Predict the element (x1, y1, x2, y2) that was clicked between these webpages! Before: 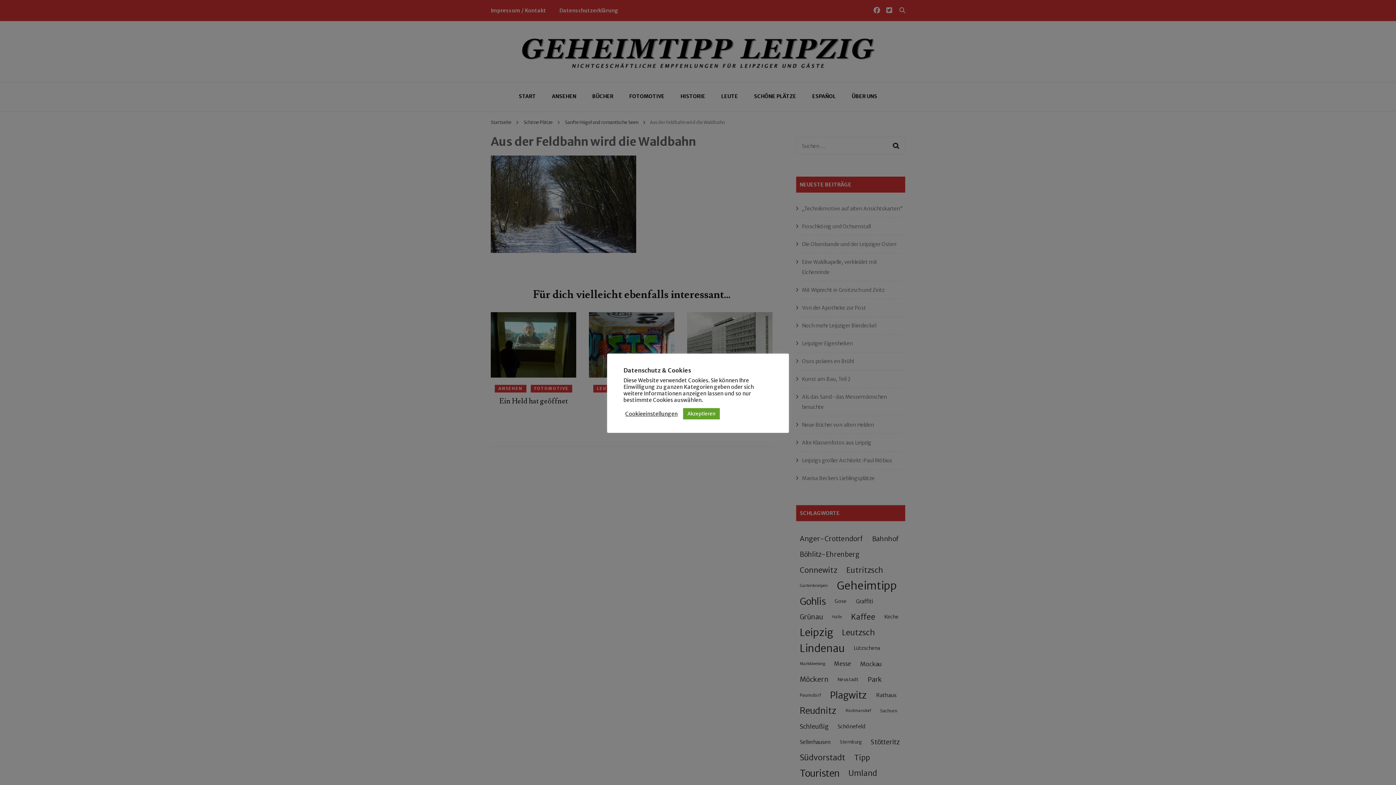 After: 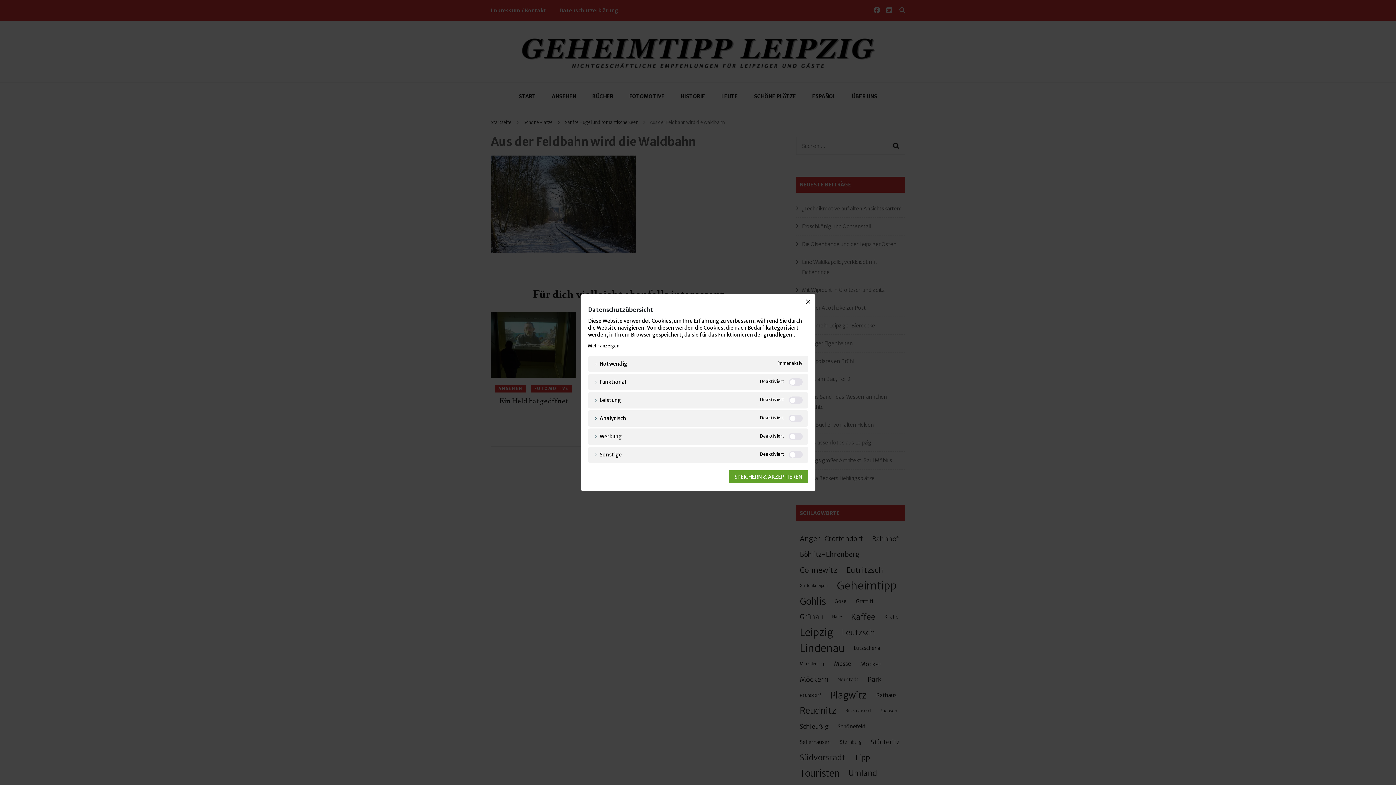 Action: bbox: (625, 410, 677, 417) label: Cookieeinstellungen